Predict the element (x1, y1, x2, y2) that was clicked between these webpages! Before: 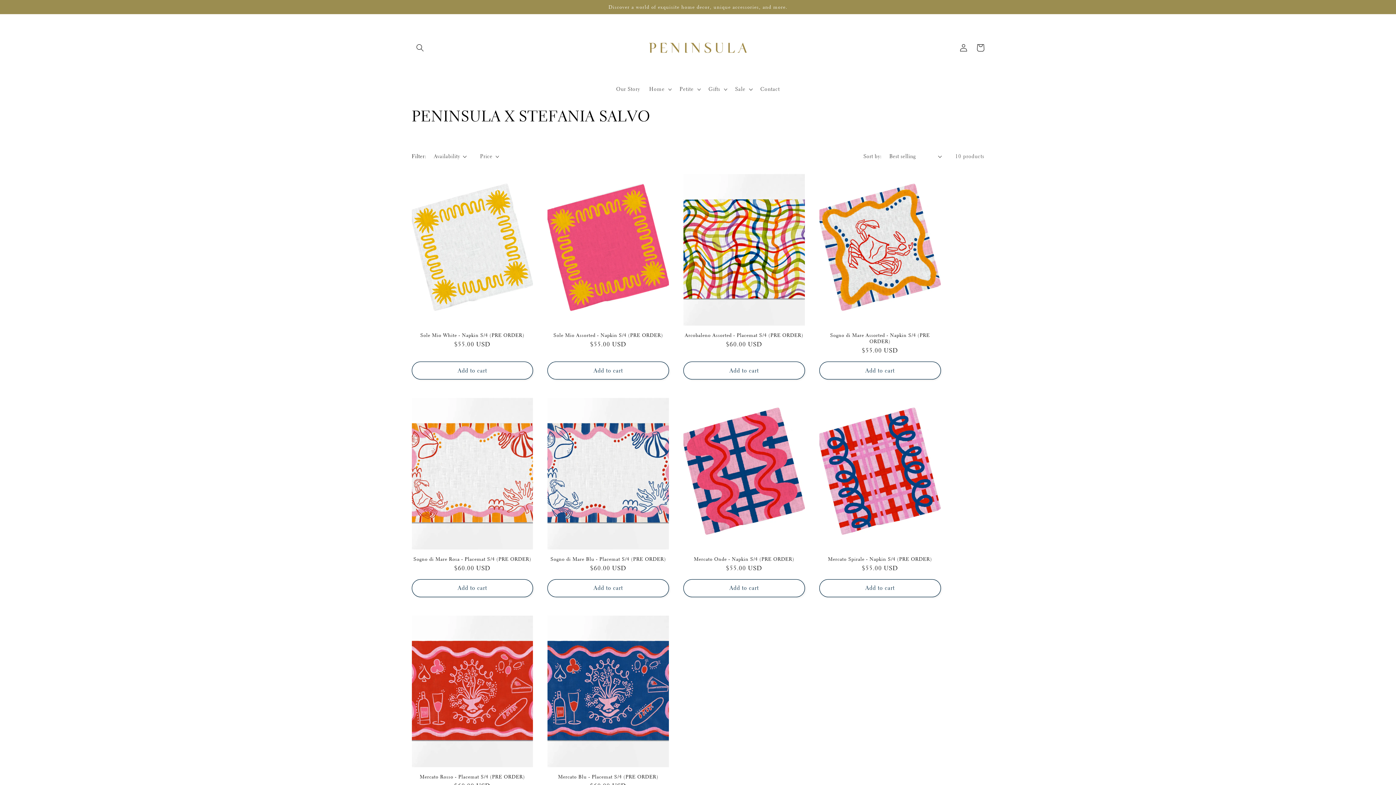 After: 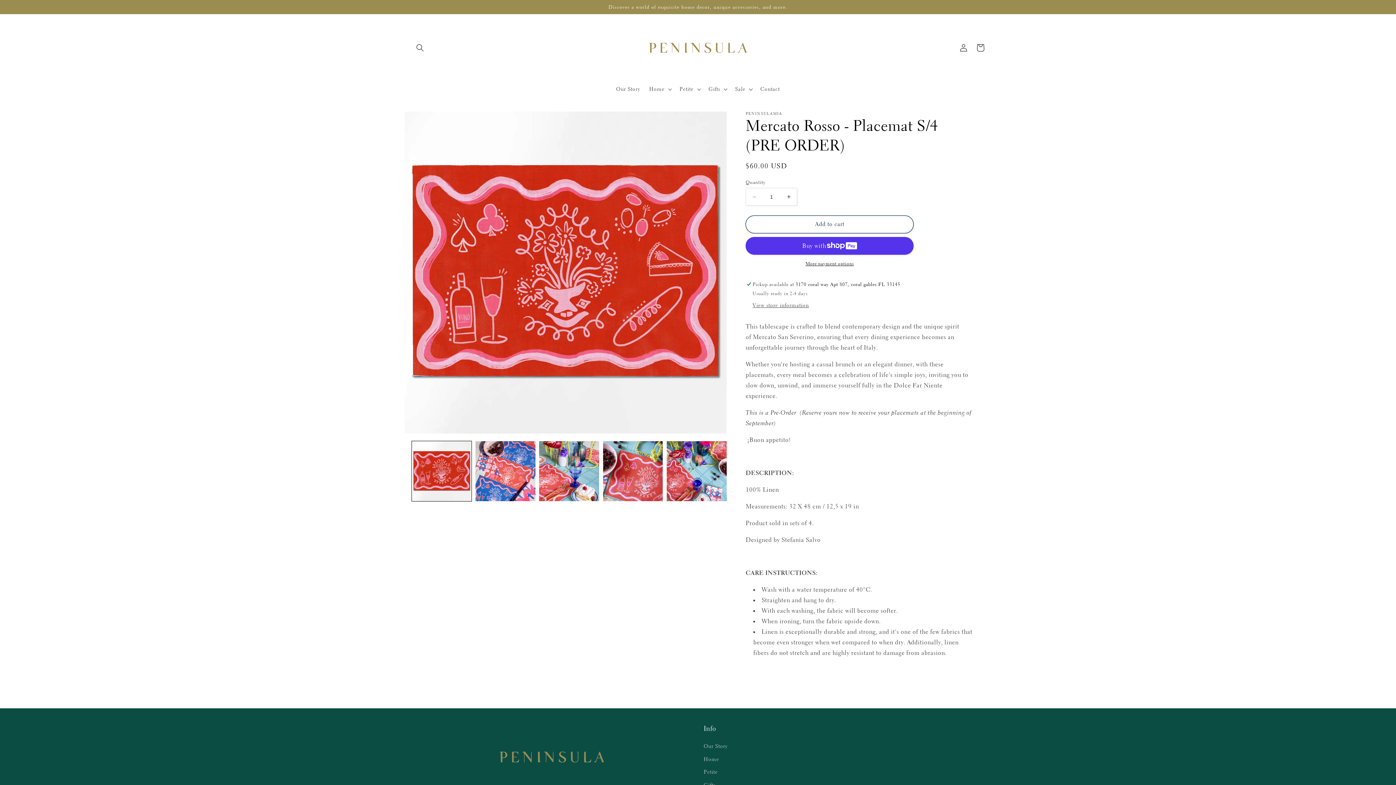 Action: bbox: (411, 774, 533, 780) label: Mercato Rosso - Placemat S/4 (PRE ORDER)